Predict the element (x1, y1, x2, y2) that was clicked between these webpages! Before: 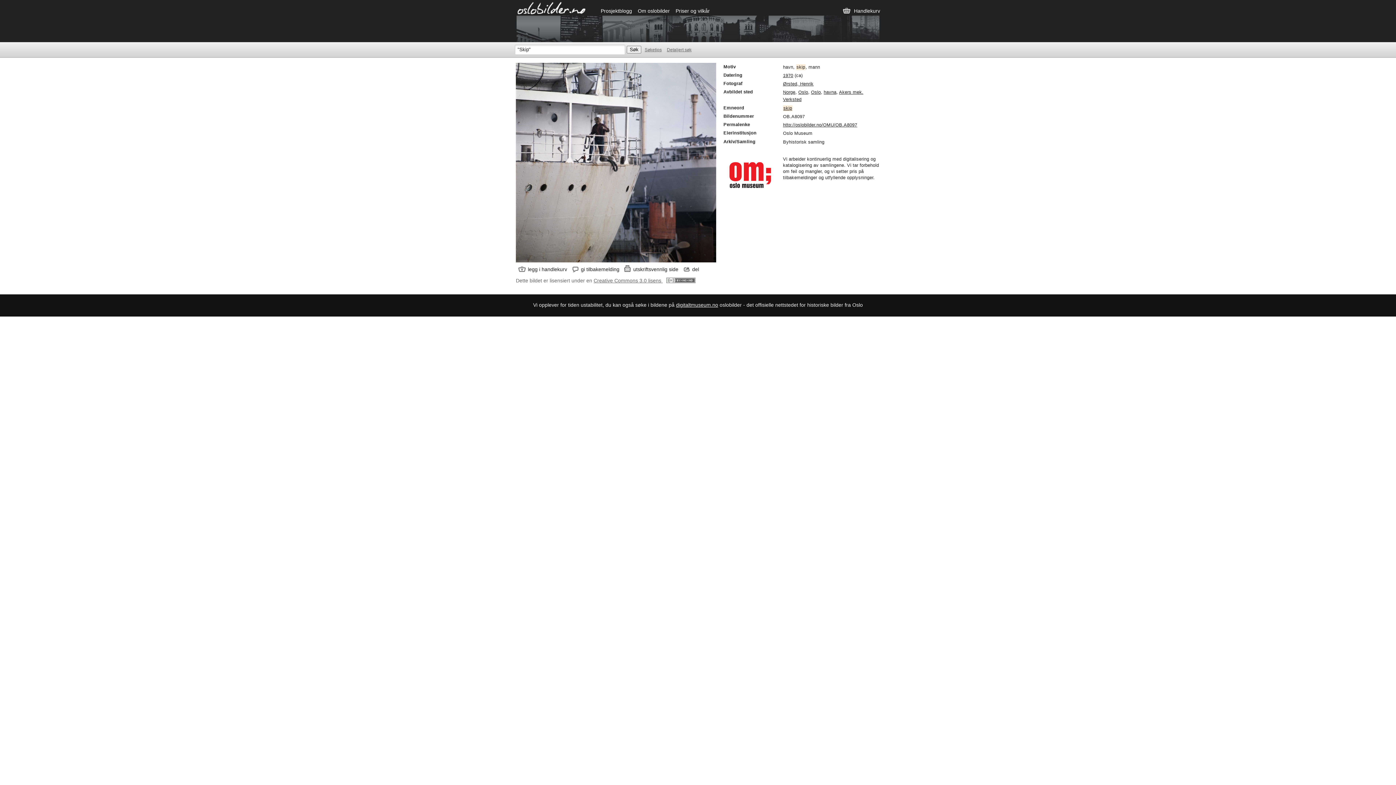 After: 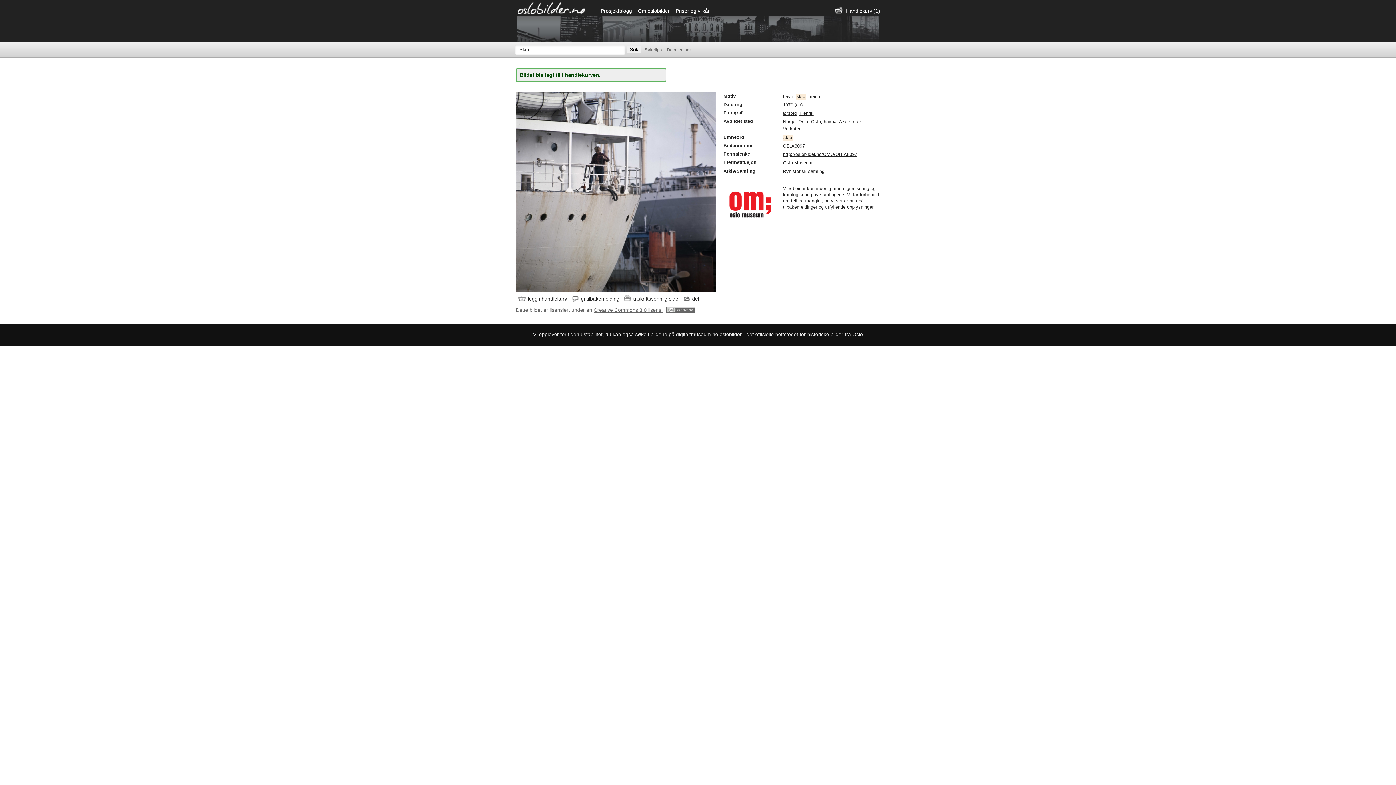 Action: bbox: (517, 265, 570, 273) label: legg i handlekurv